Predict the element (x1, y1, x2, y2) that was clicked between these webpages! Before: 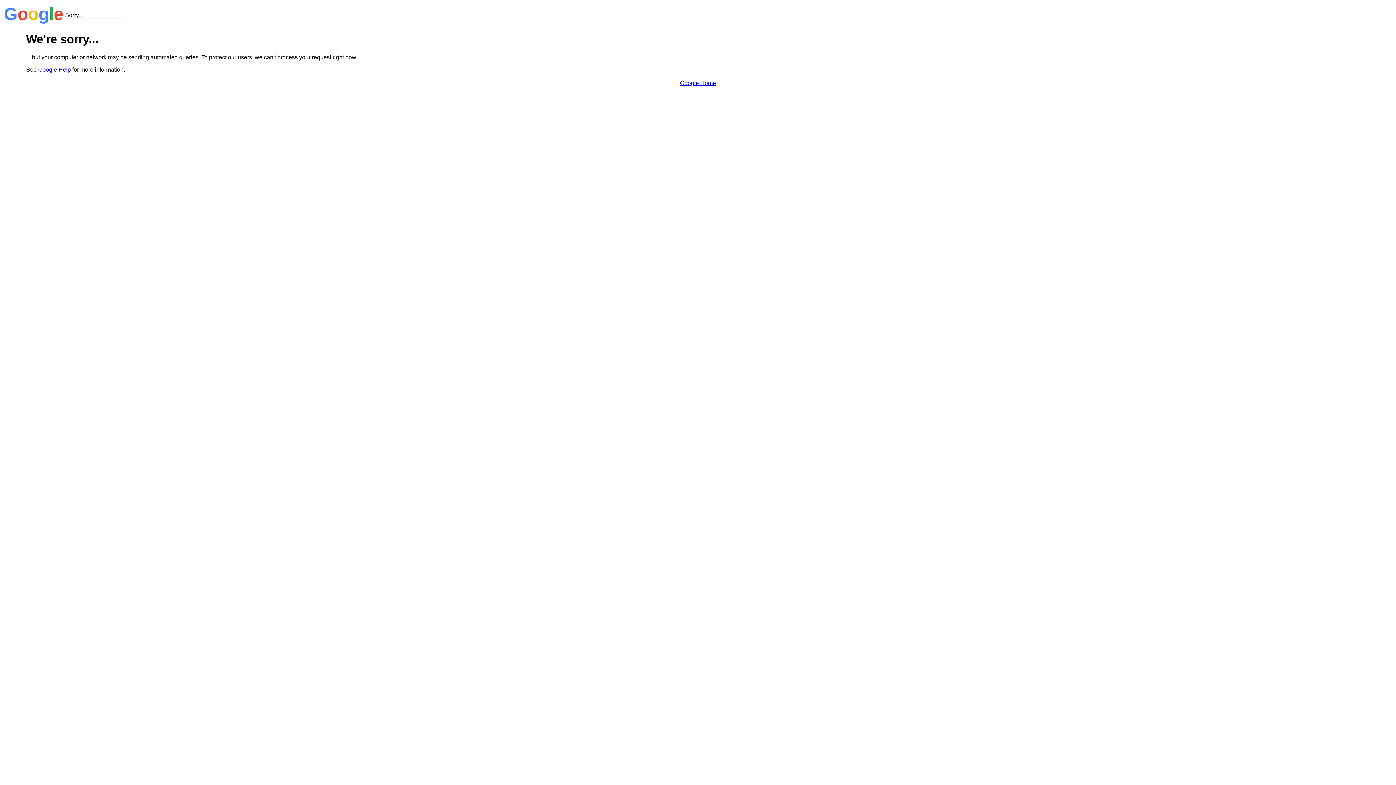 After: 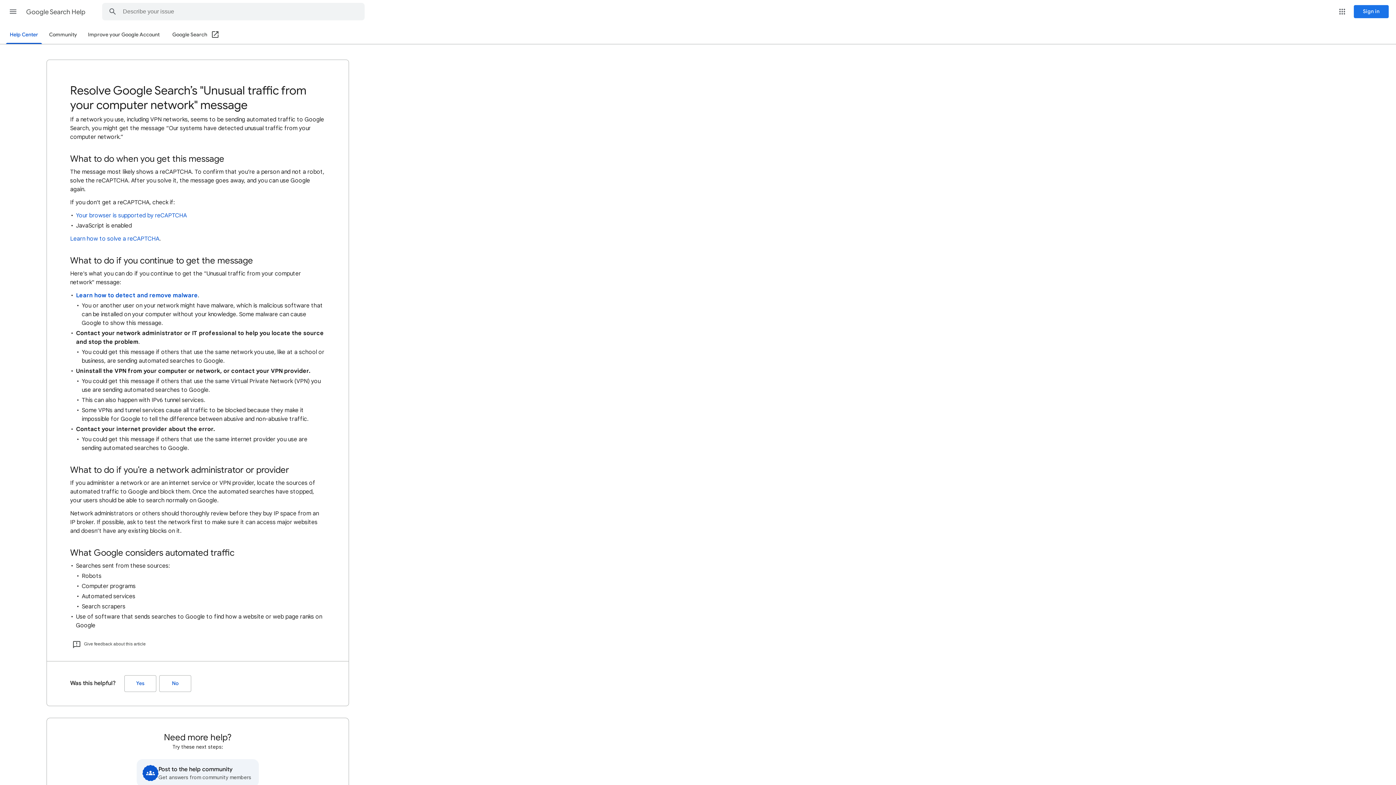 Action: bbox: (38, 66, 70, 72) label: Google Help